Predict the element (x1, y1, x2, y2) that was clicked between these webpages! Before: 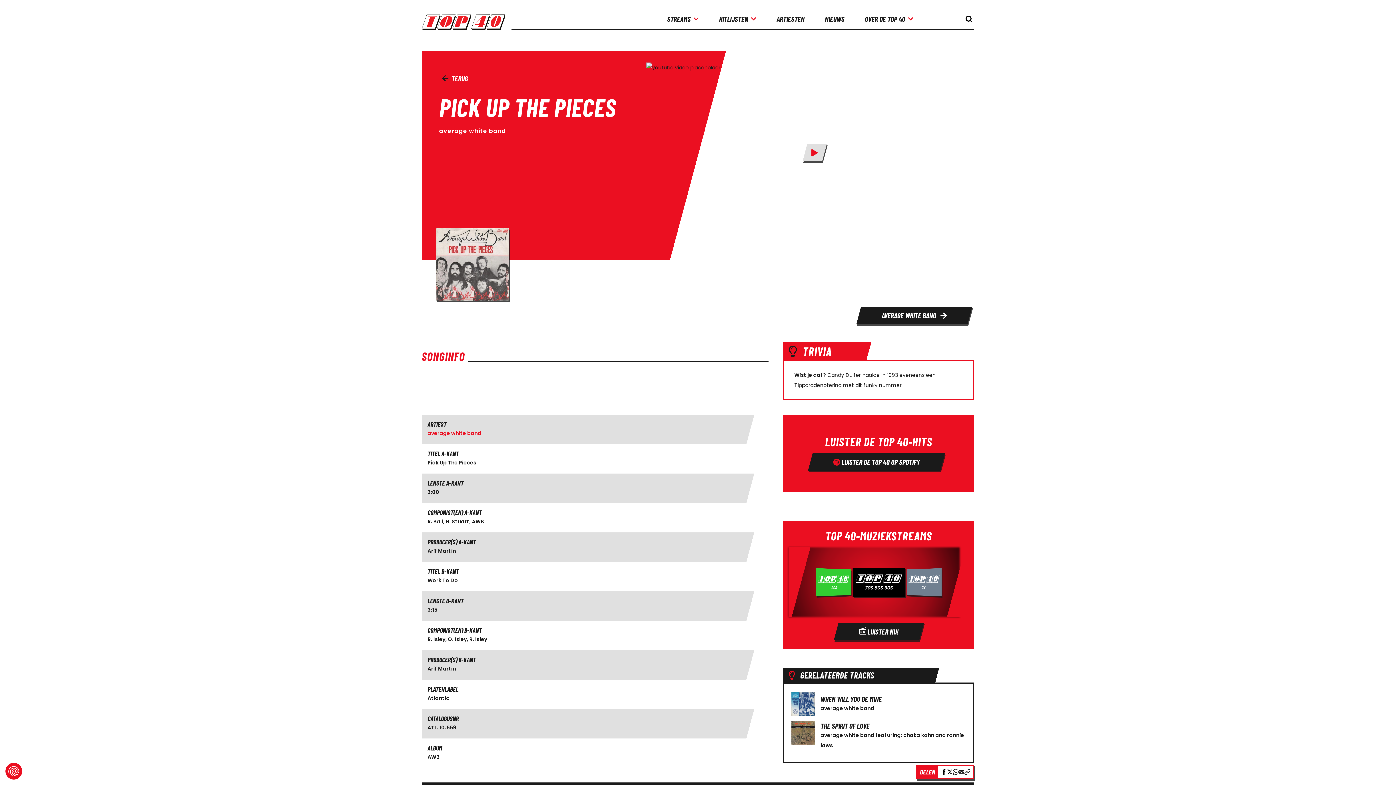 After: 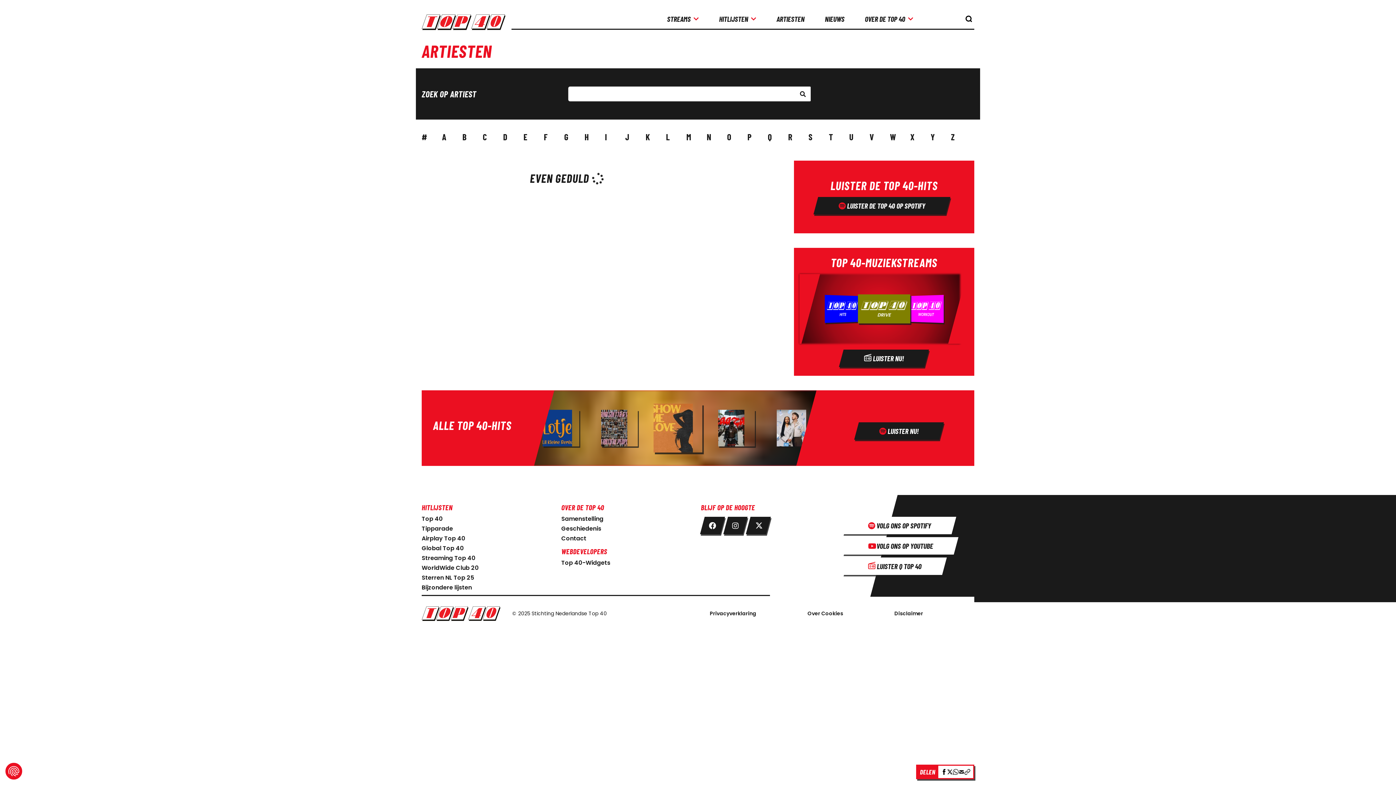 Action: bbox: (773, 11, 807, 26) label: ARTIESTEN